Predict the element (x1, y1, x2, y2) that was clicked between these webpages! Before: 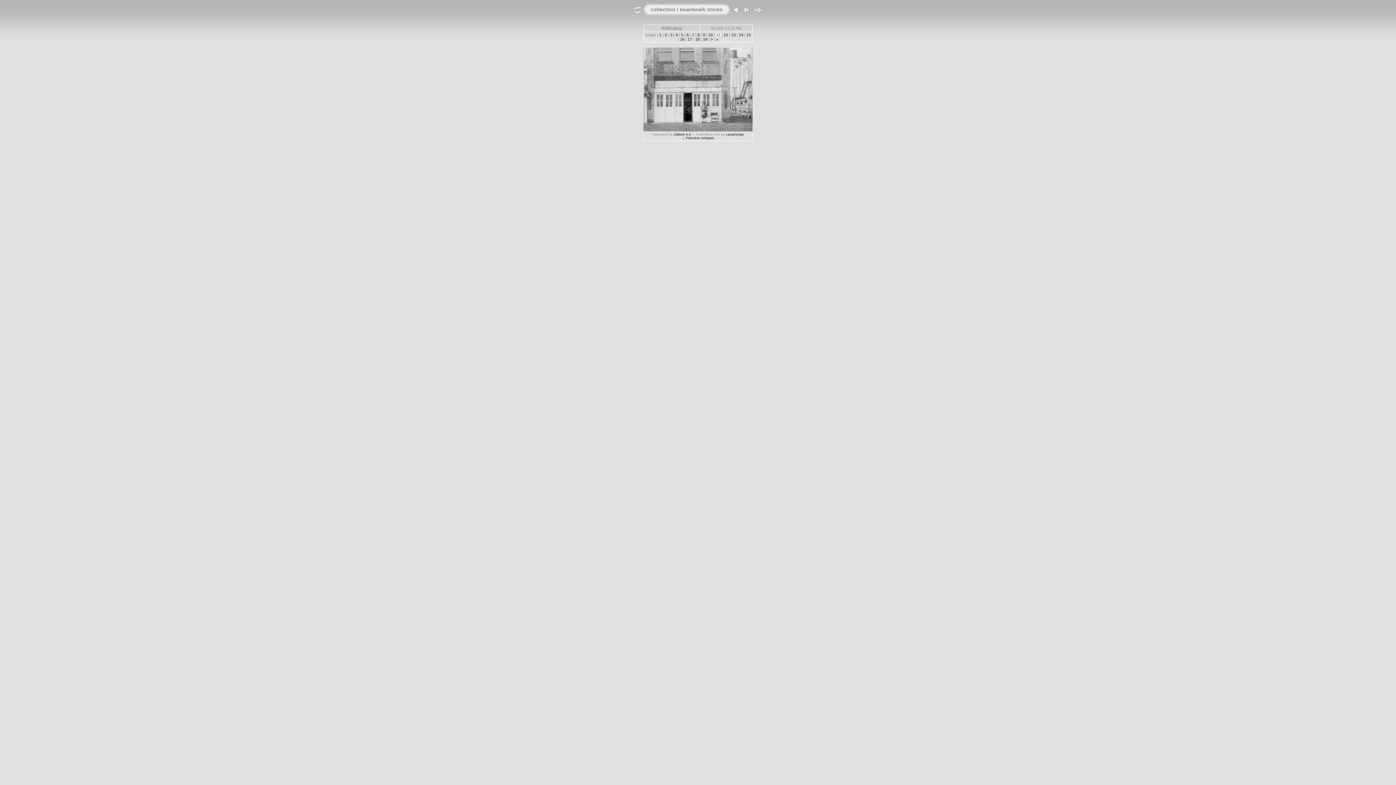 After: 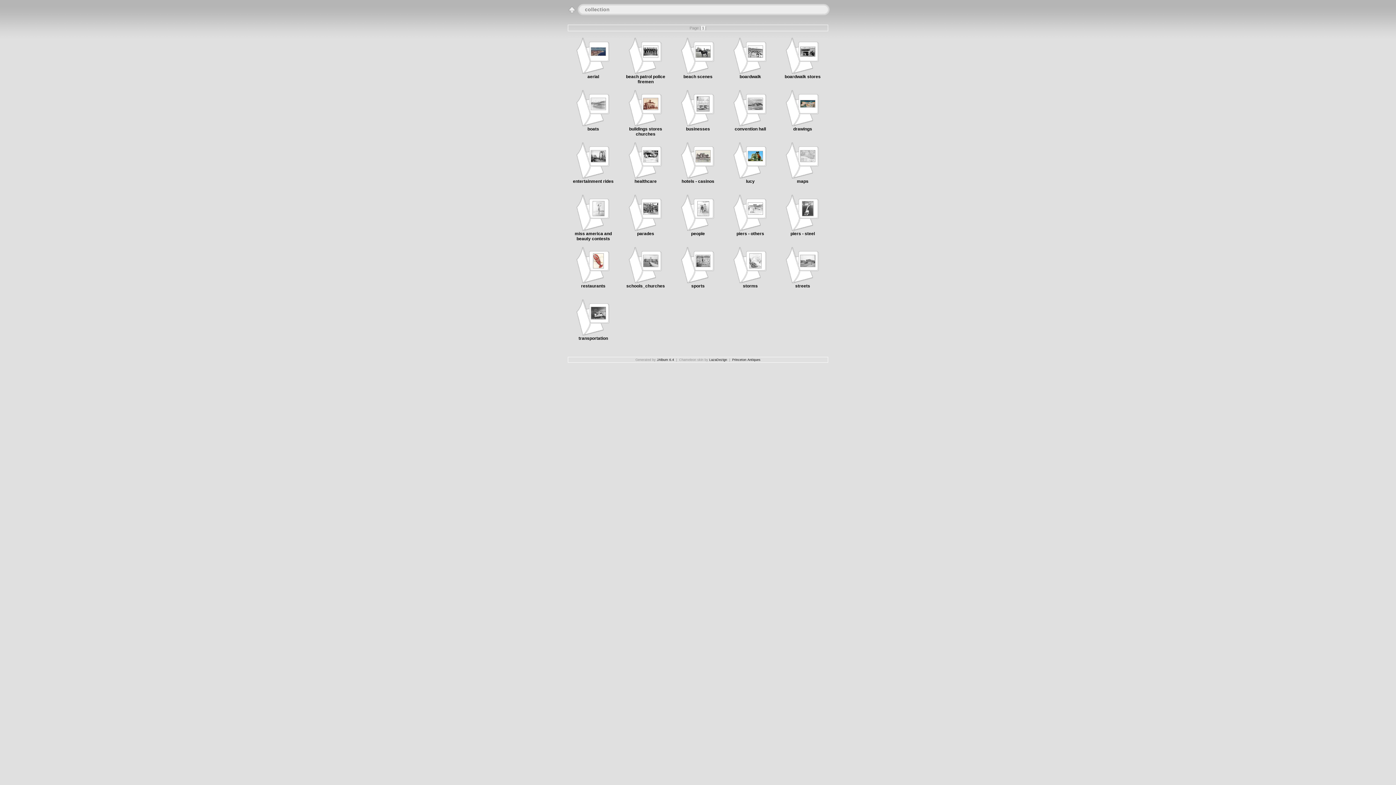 Action: bbox: (650, 6, 675, 12) label: collection